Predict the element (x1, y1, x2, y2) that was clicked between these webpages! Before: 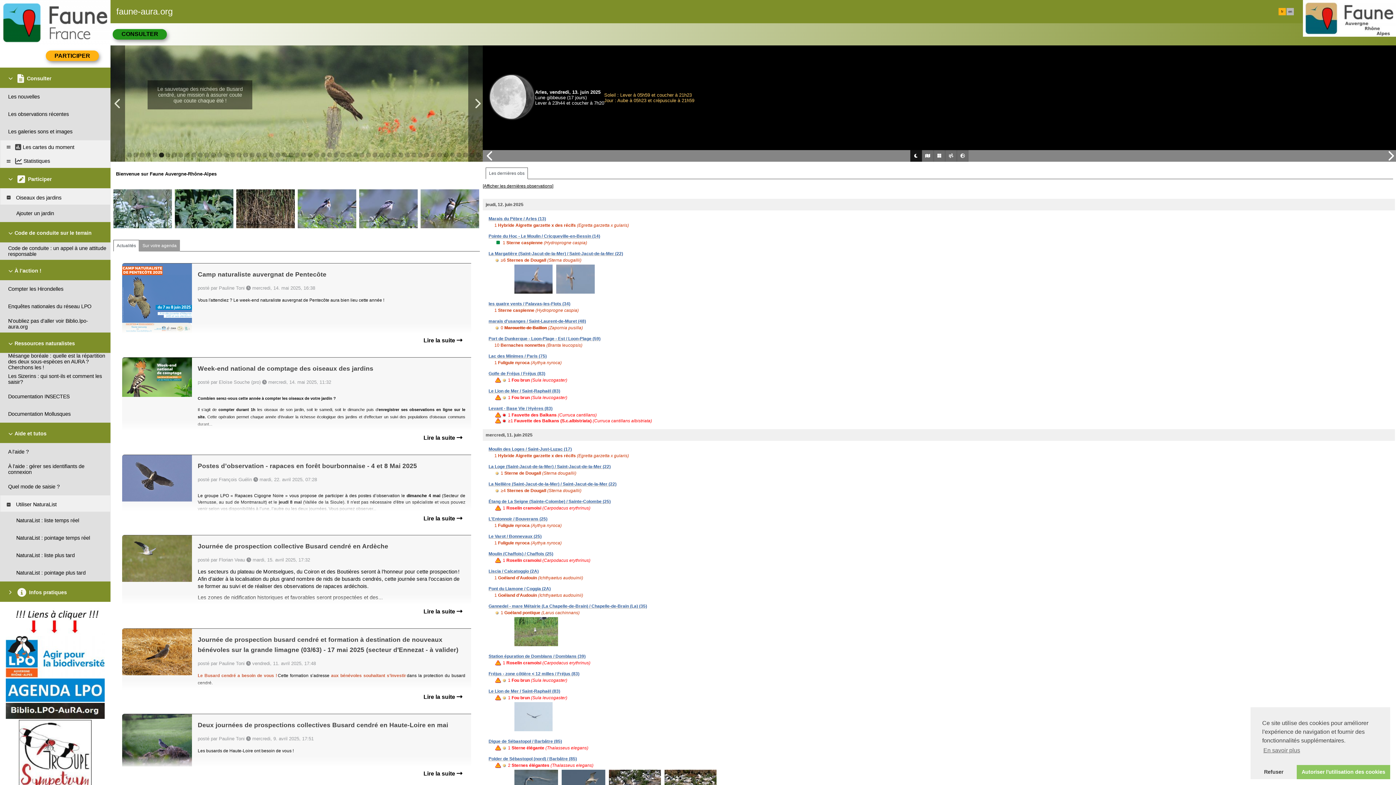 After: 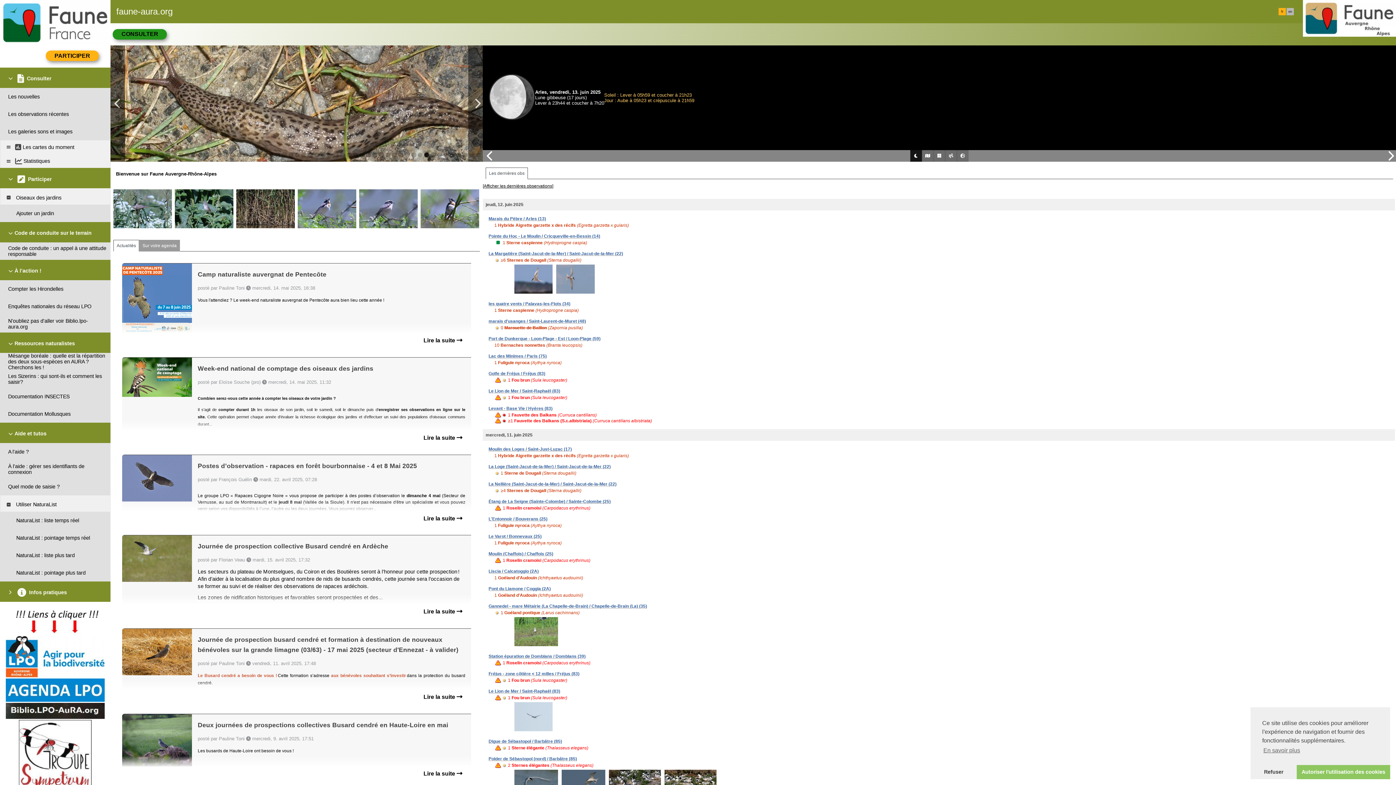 Action: bbox: (424, 152, 429, 157)